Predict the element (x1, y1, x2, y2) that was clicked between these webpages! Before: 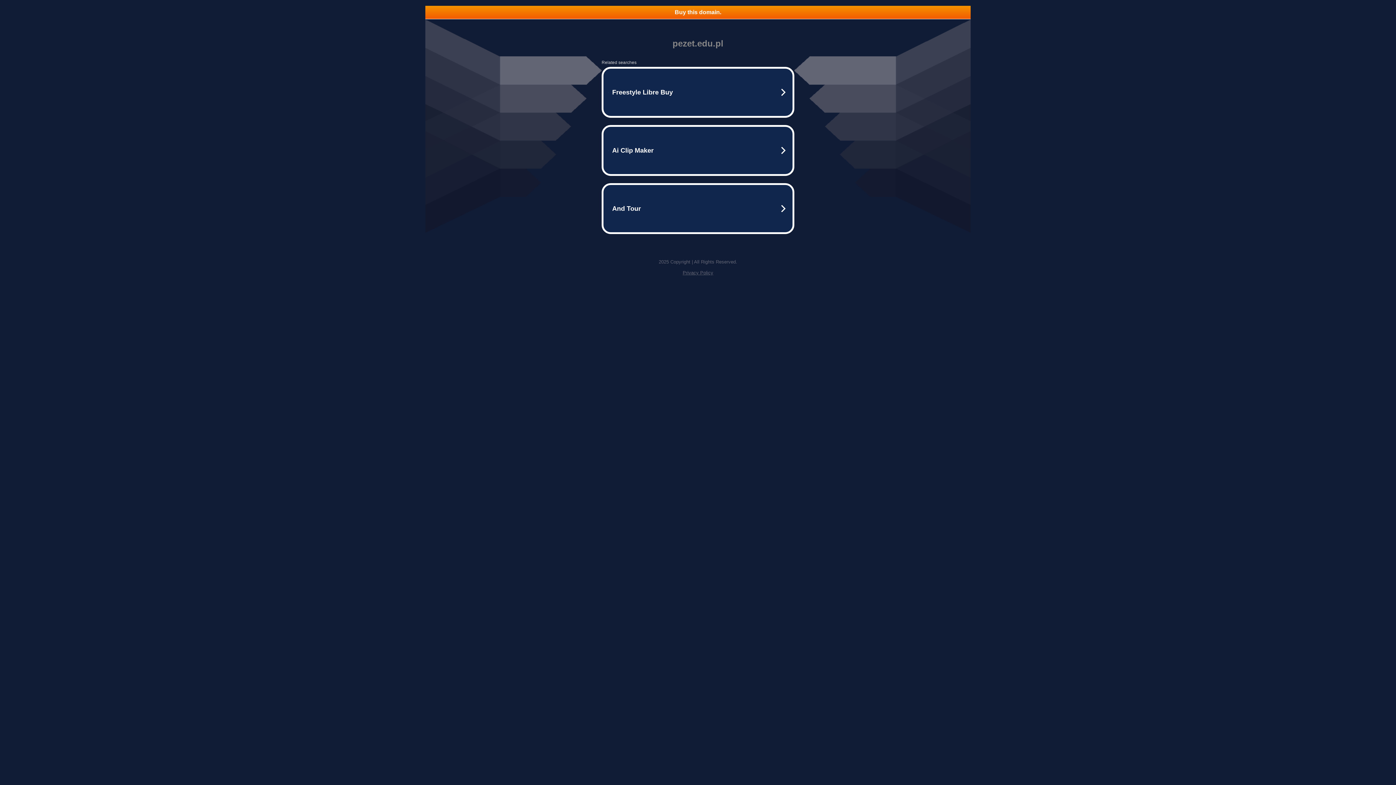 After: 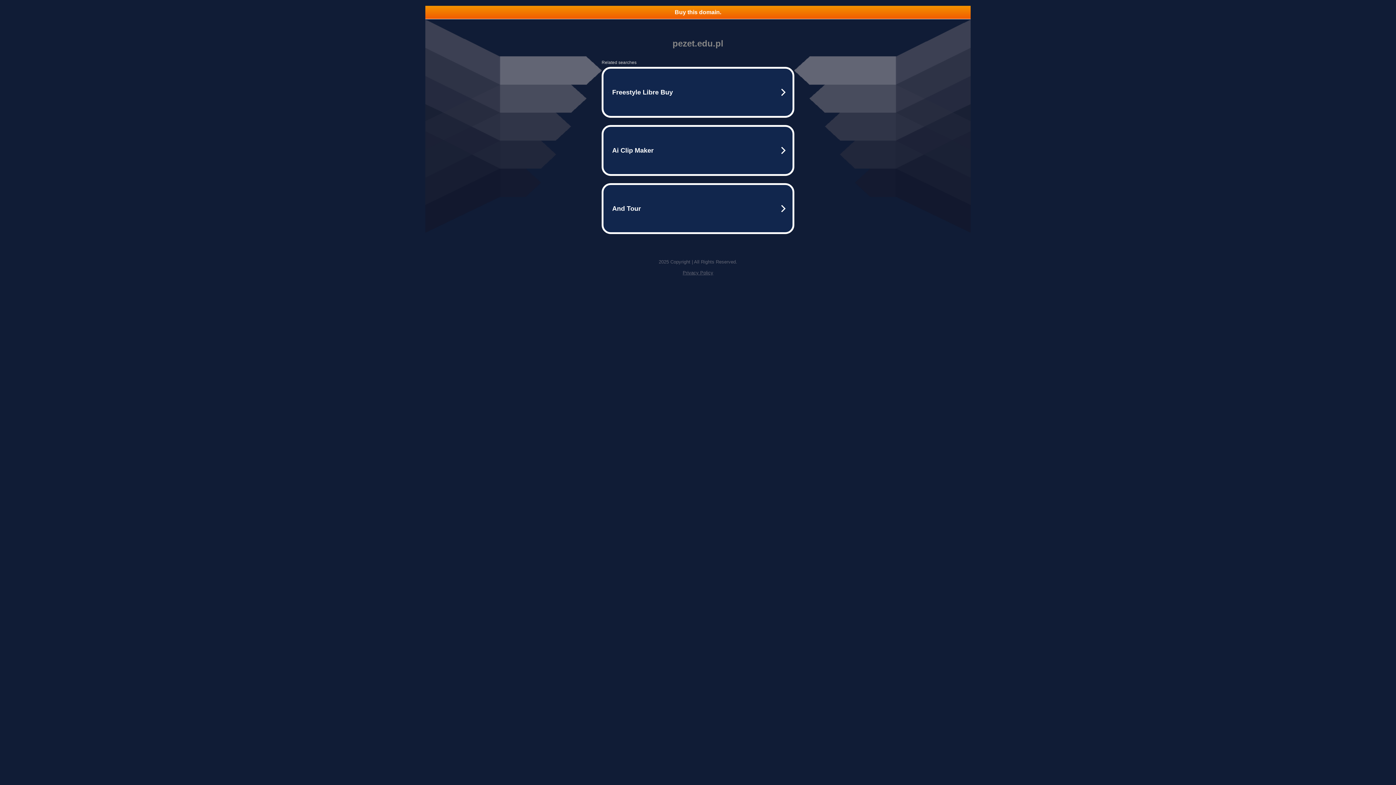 Action: label: Buy this domain. bbox: (425, 5, 970, 18)